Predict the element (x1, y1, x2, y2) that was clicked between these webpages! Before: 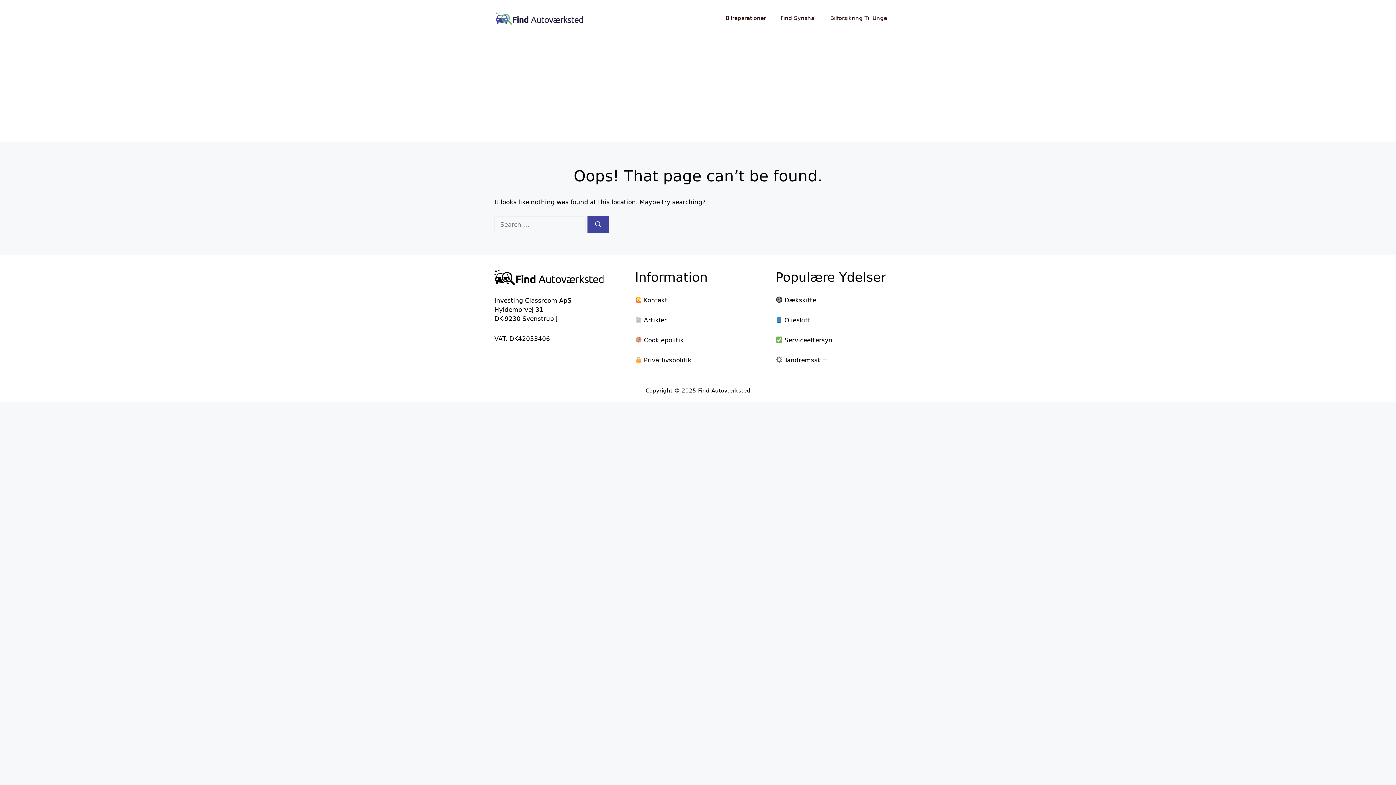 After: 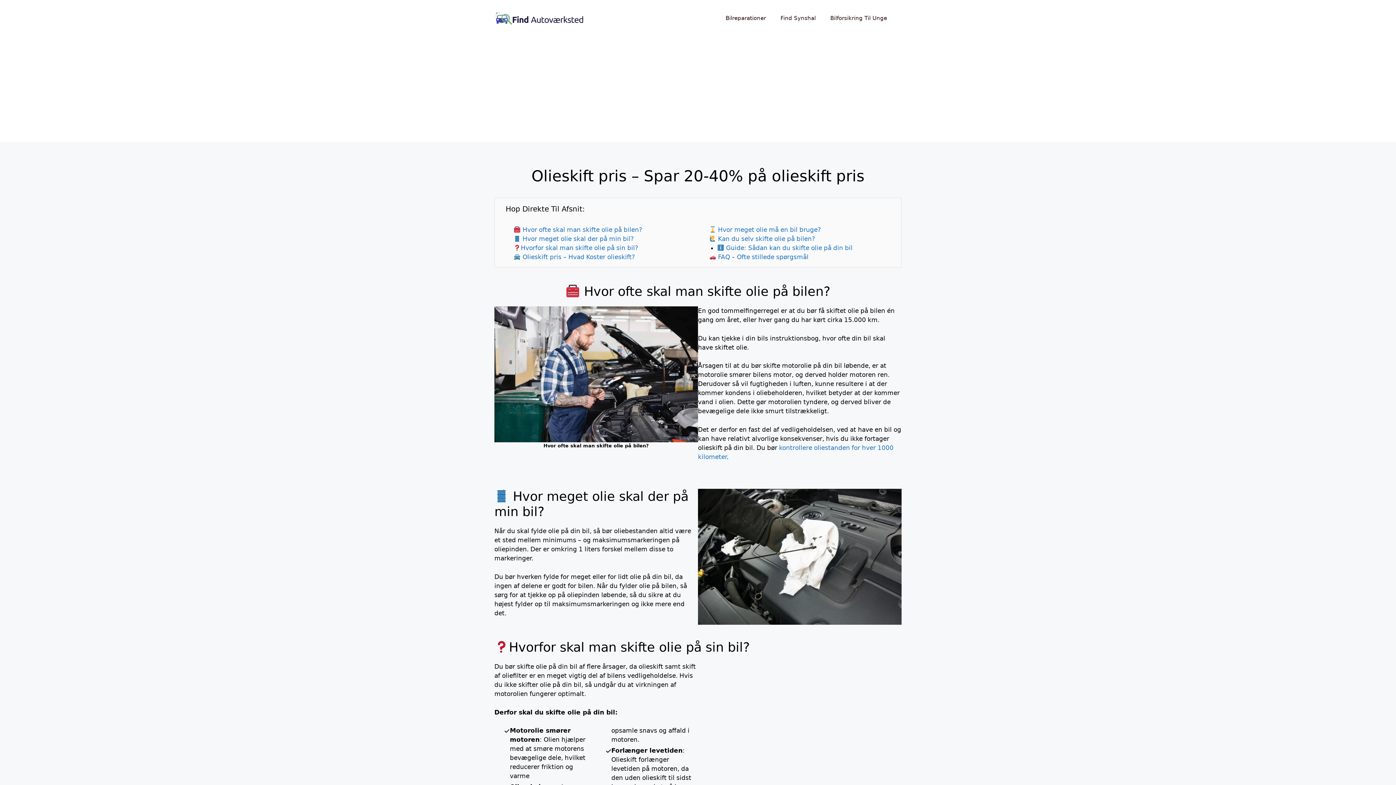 Action: label: Olieskift bbox: (784, 316, 810, 323)